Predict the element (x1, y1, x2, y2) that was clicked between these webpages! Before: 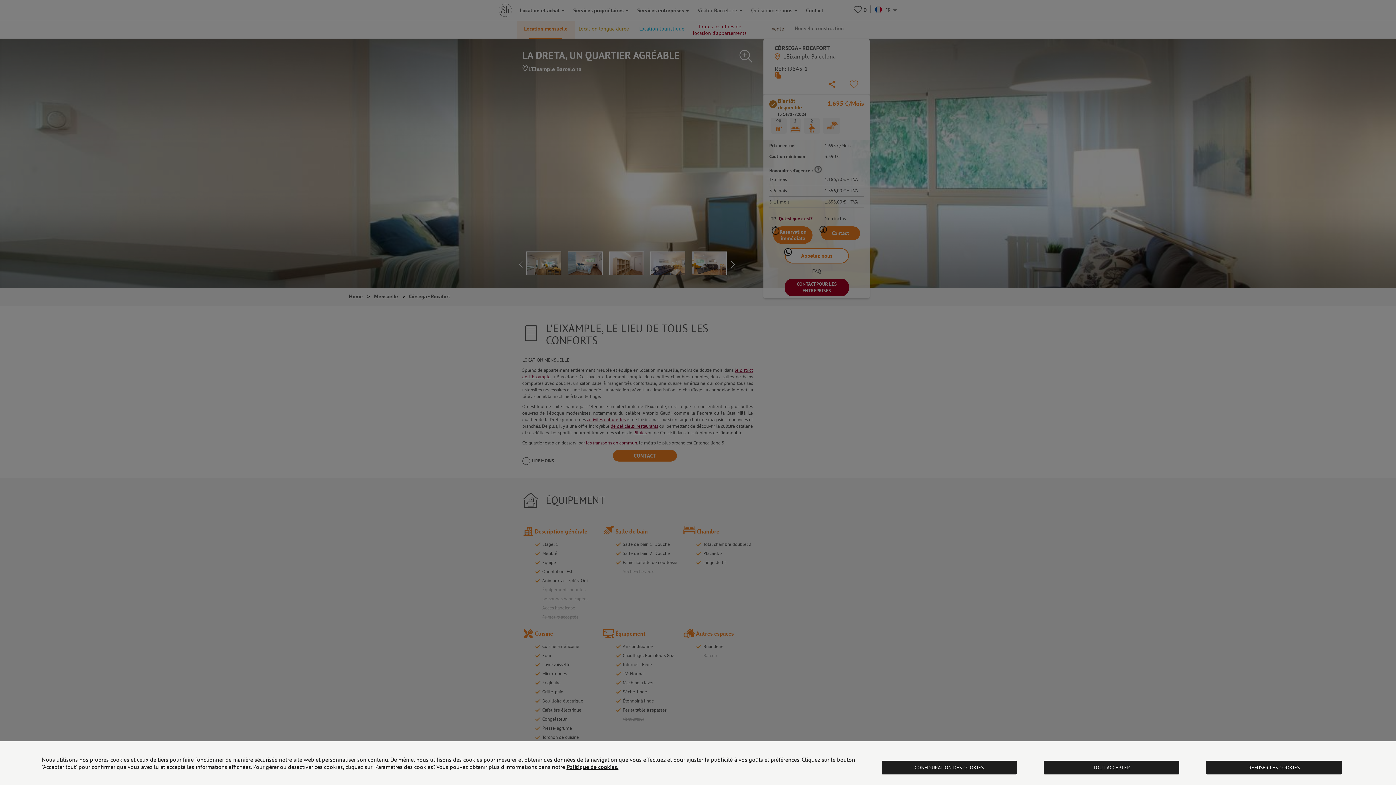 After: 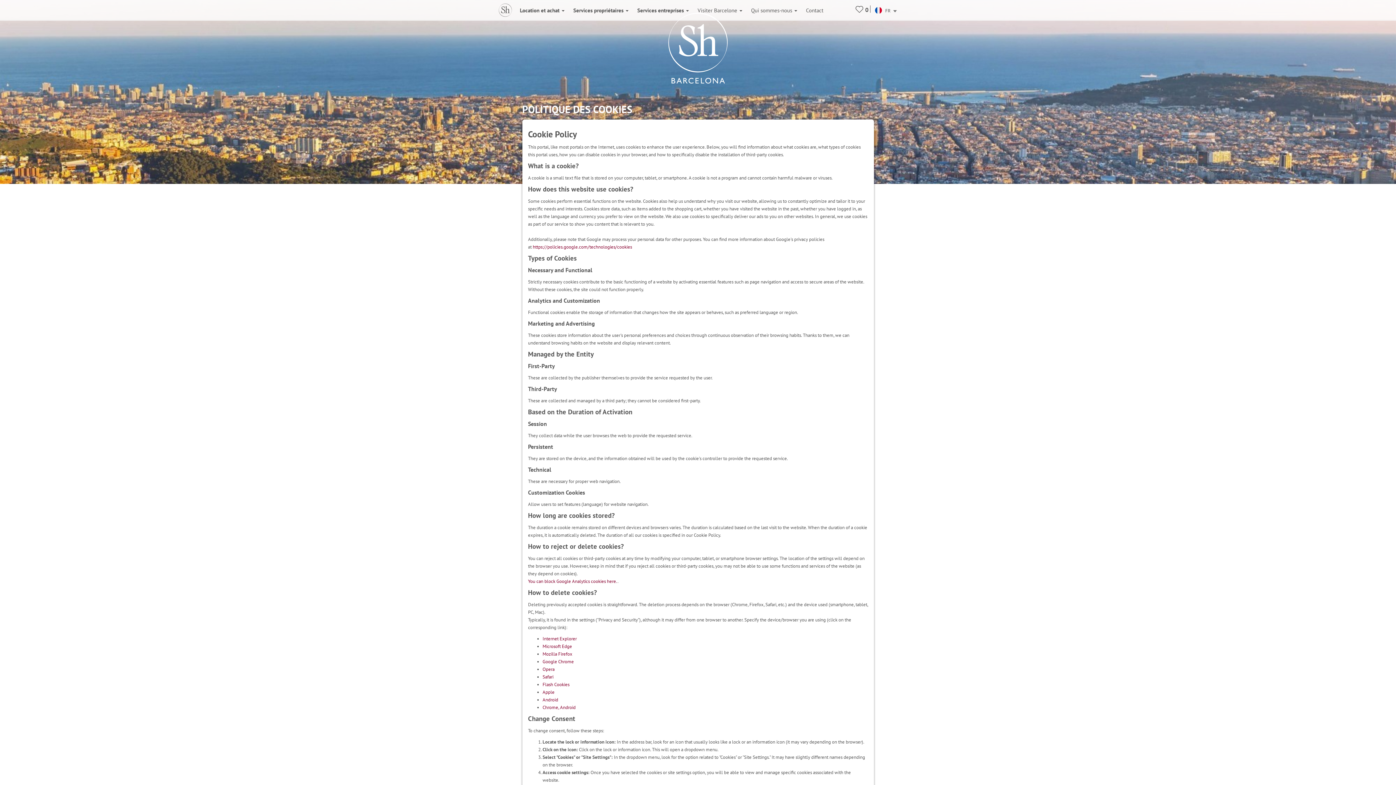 Action: bbox: (566, 763, 618, 770) label: Politique de cookies.